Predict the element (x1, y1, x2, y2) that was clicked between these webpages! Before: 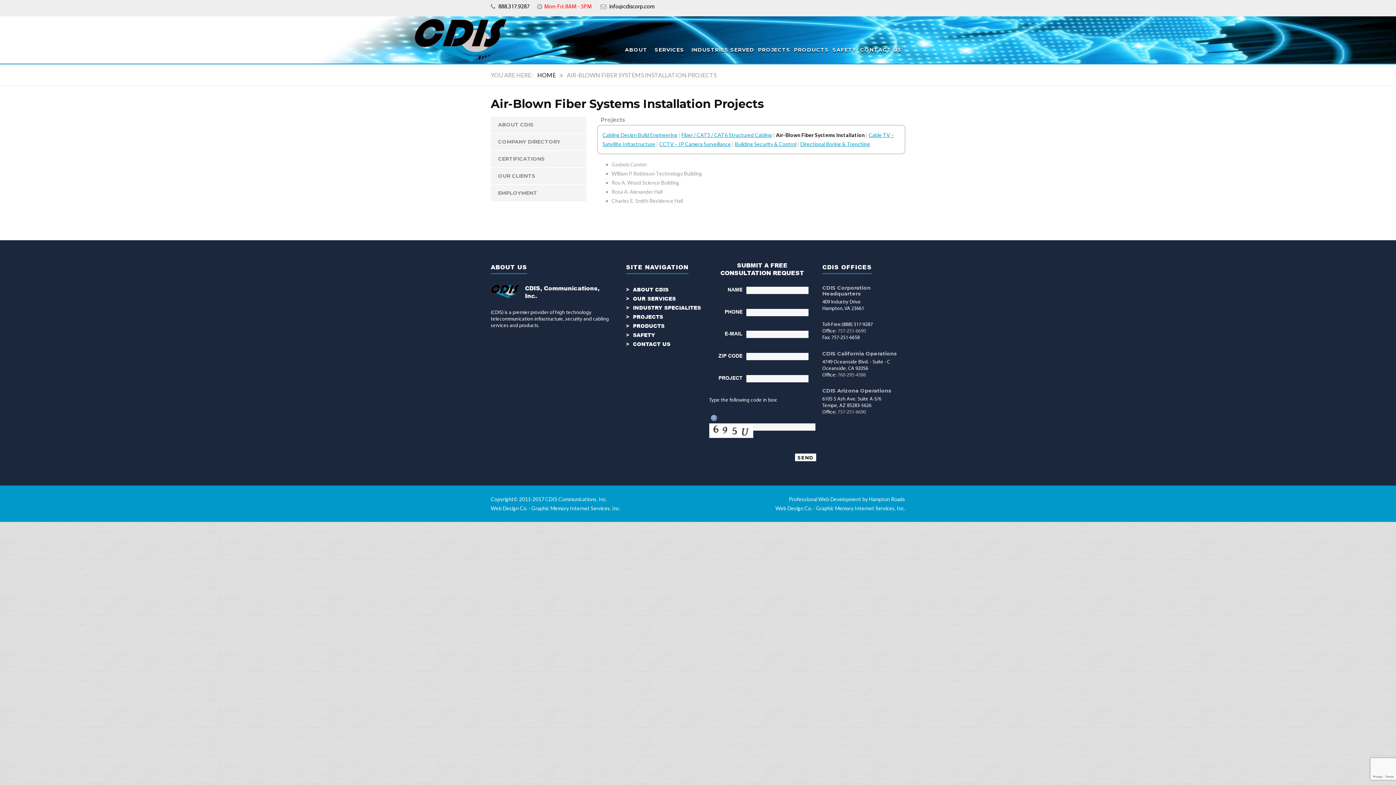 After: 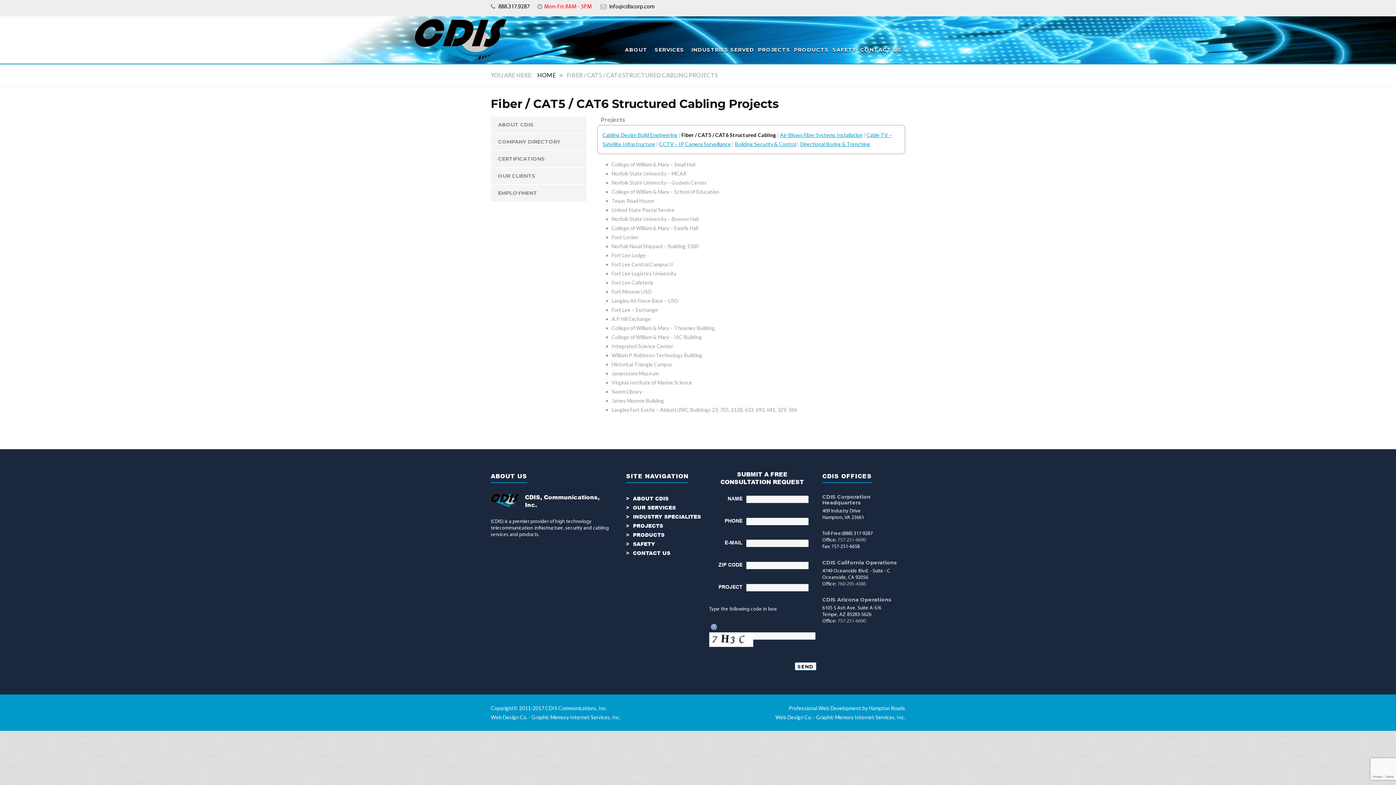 Action: label: Fiber / CAT5 / CAT6 Structured Cabling bbox: (681, 132, 772, 138)